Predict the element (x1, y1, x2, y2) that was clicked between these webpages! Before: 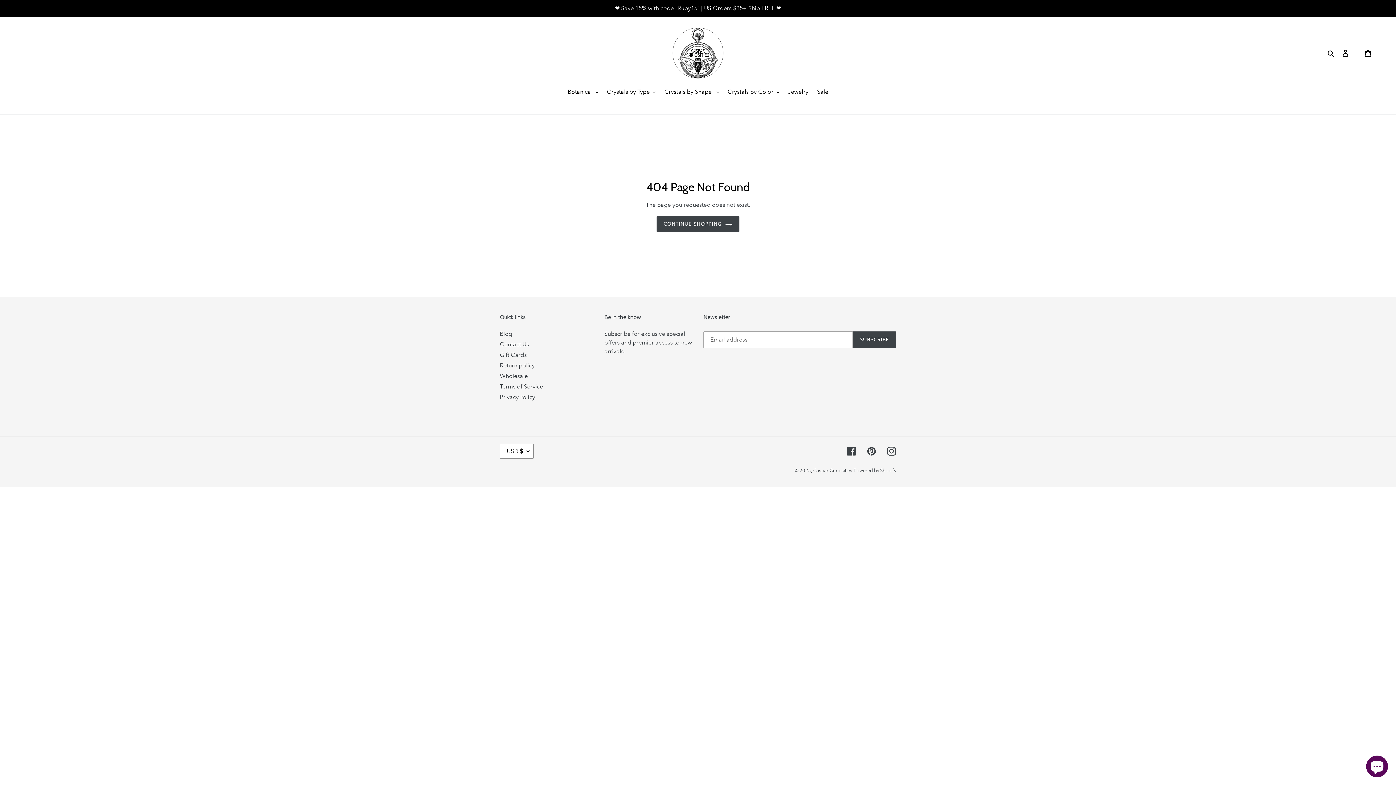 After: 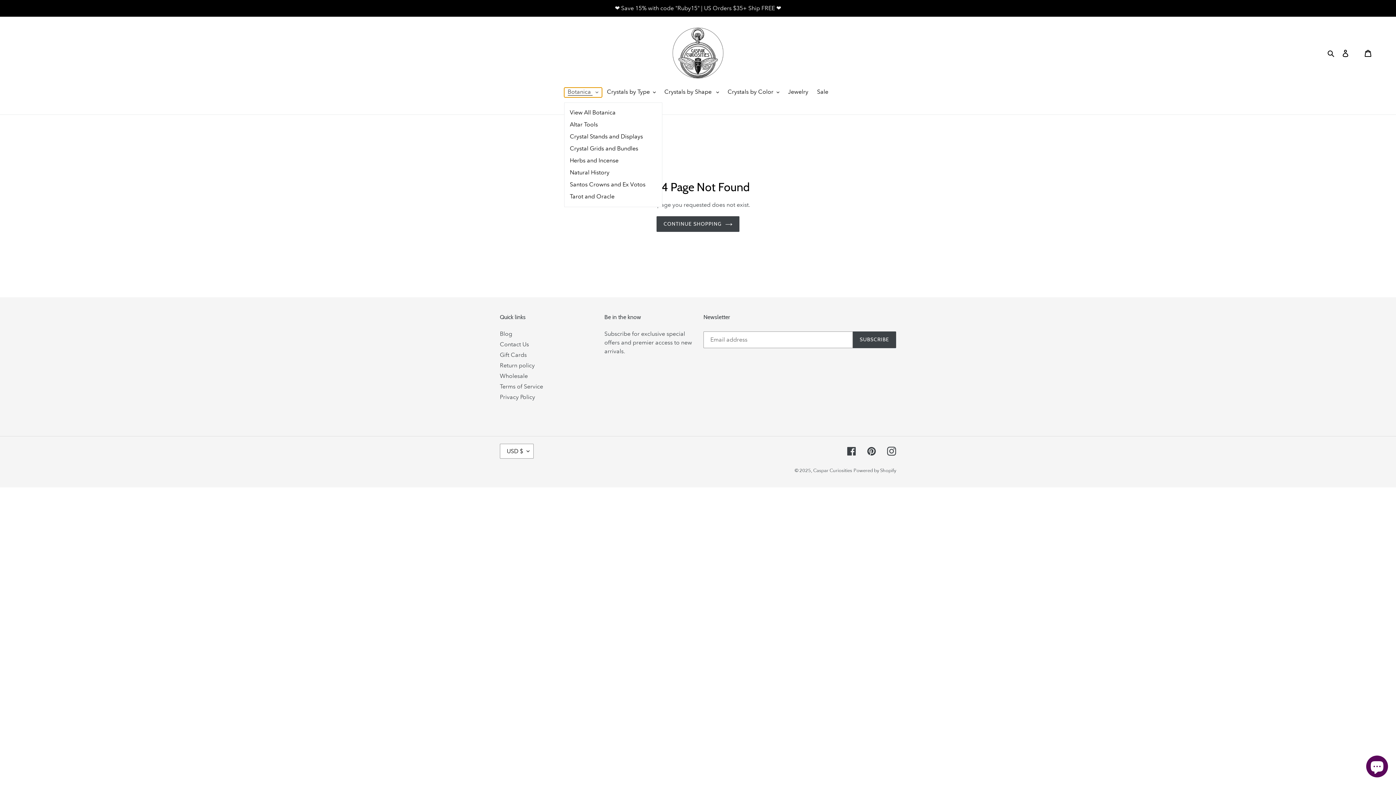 Action: label: Botanica  bbox: (564, 87, 602, 97)